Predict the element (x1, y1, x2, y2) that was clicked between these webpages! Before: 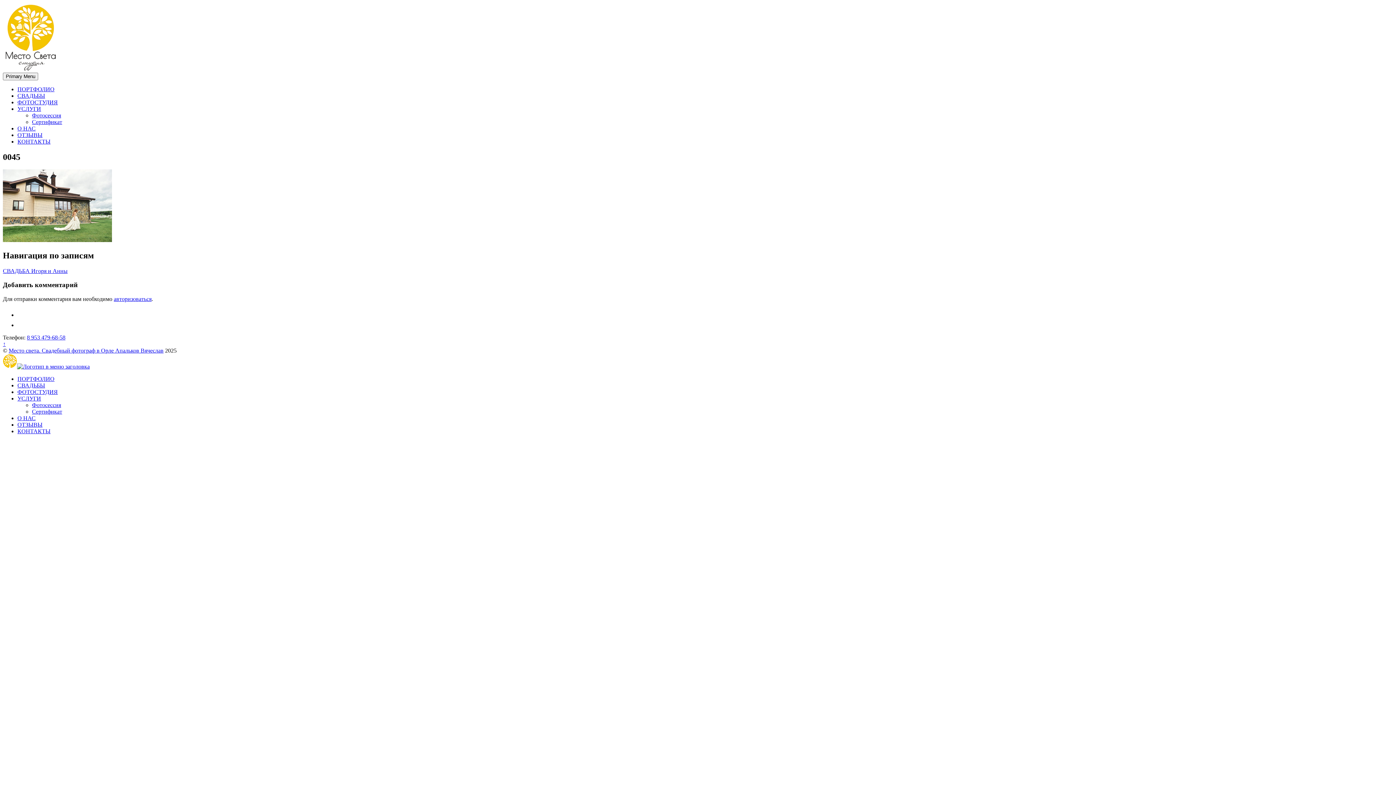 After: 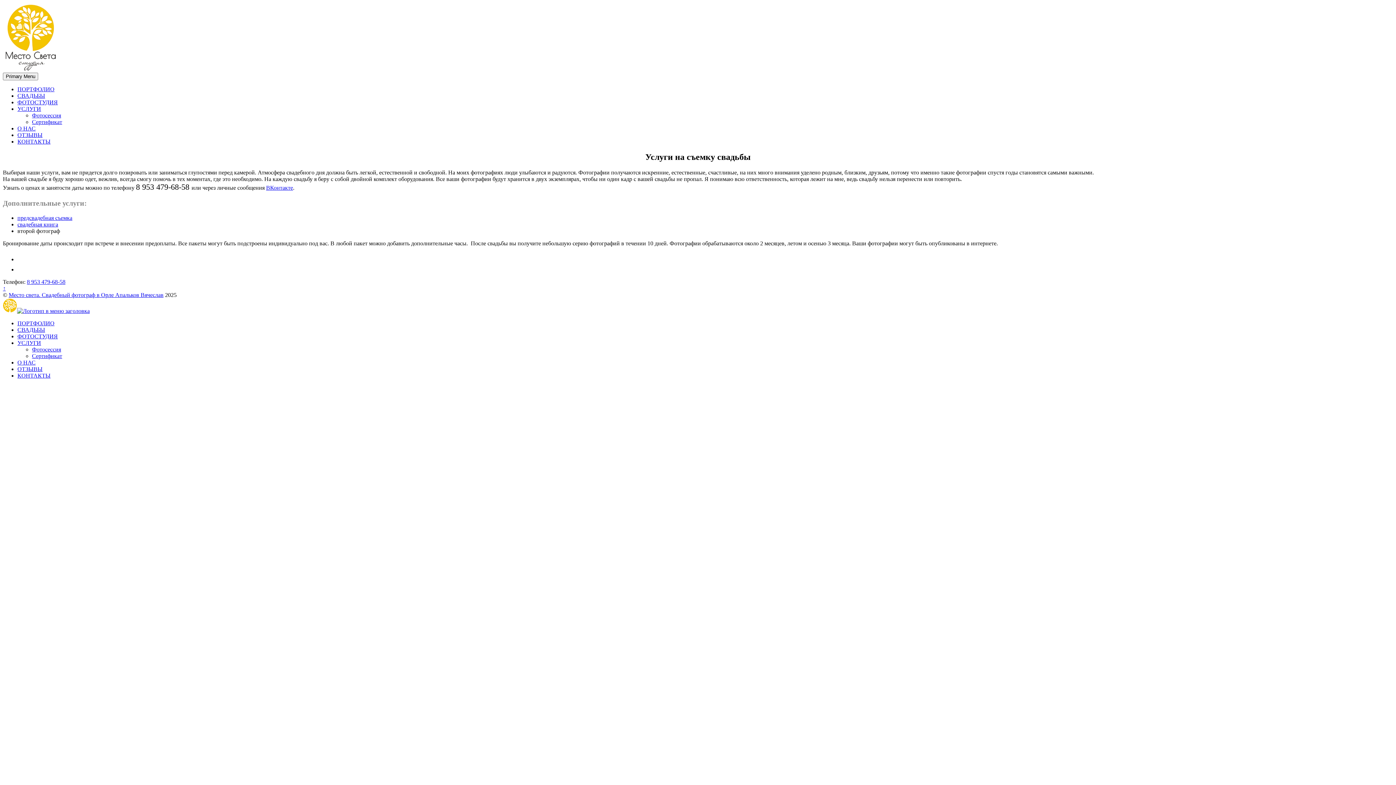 Action: label: УСЛУГИ bbox: (17, 395, 41, 401)